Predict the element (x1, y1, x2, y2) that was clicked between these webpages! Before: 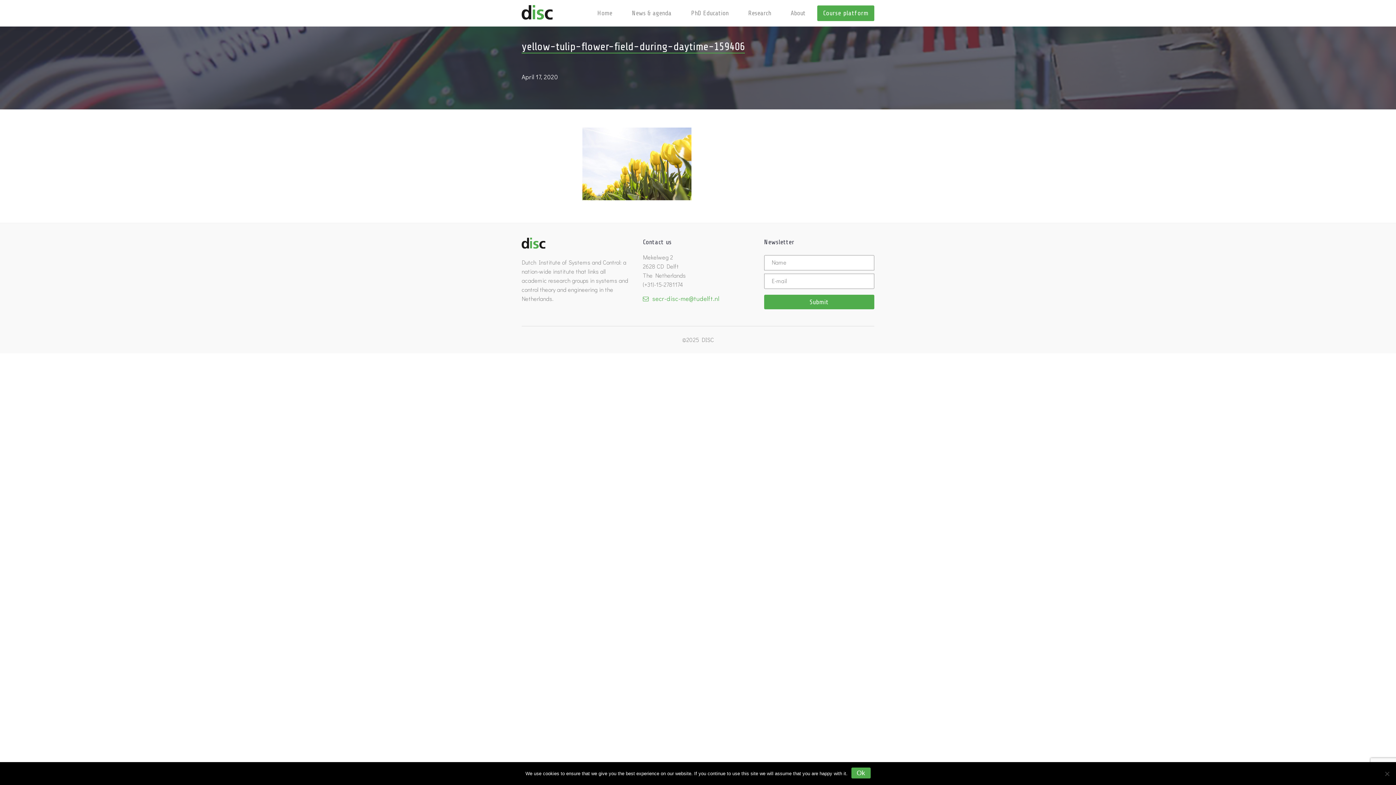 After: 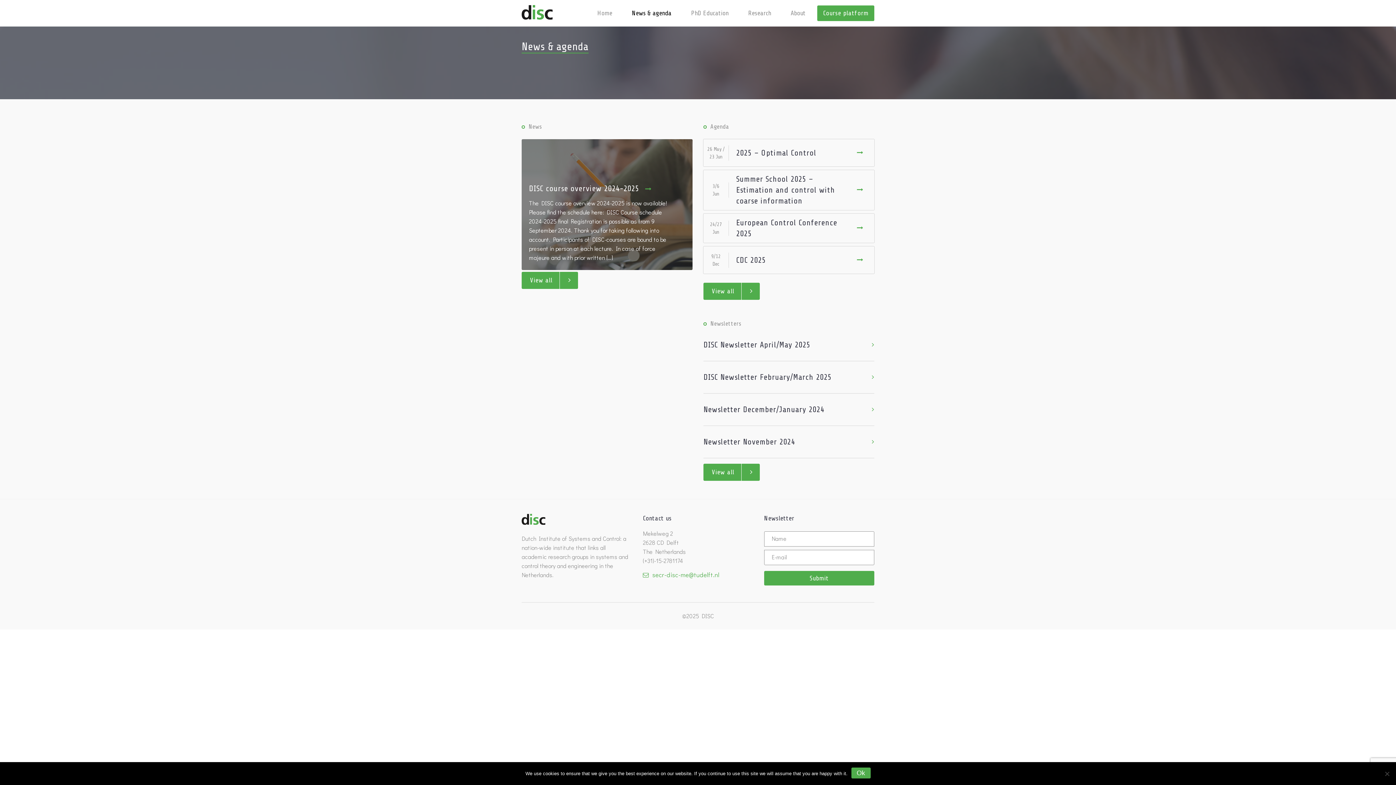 Action: bbox: (632, 9, 671, 16) label: News & agenda